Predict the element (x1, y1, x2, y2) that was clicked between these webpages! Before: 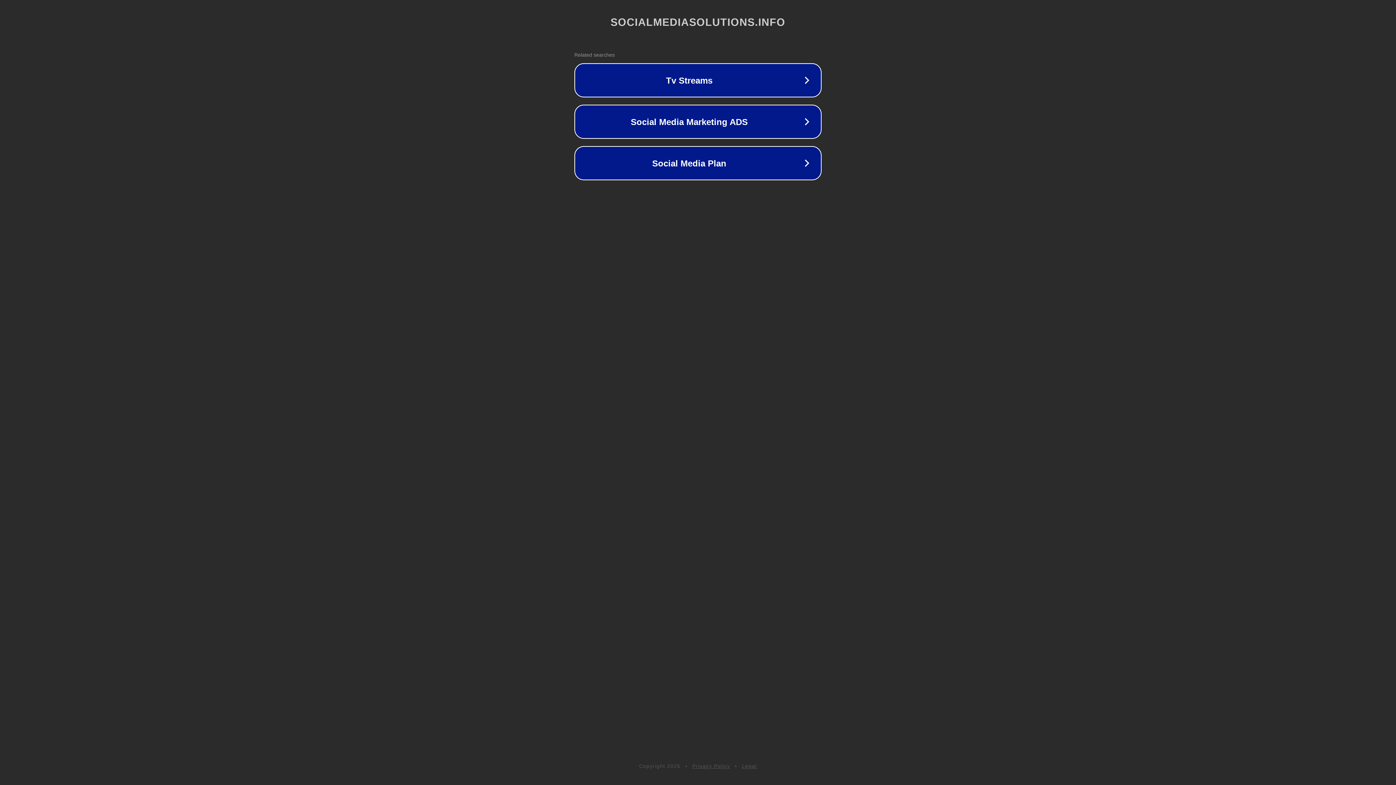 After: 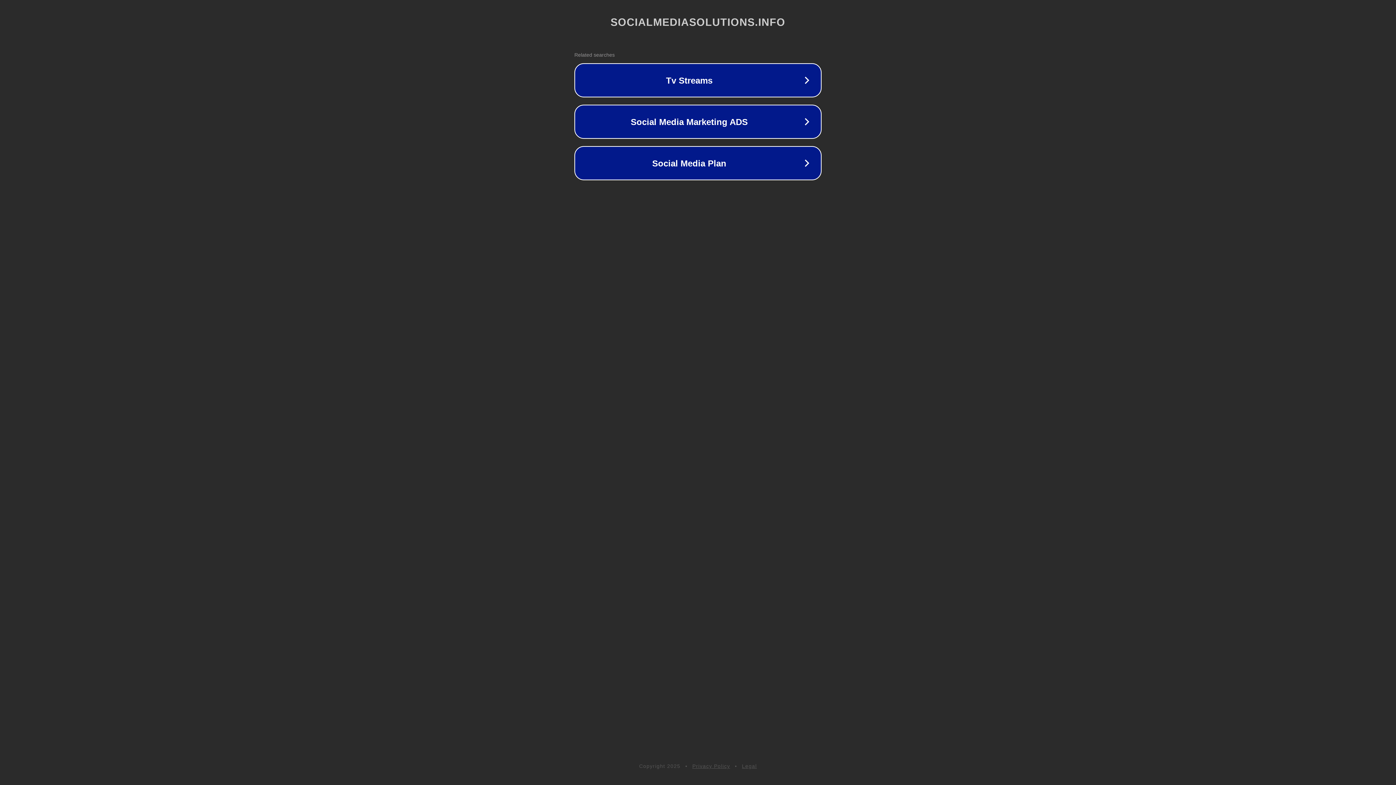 Action: label: Privacy Policy bbox: (692, 763, 730, 769)